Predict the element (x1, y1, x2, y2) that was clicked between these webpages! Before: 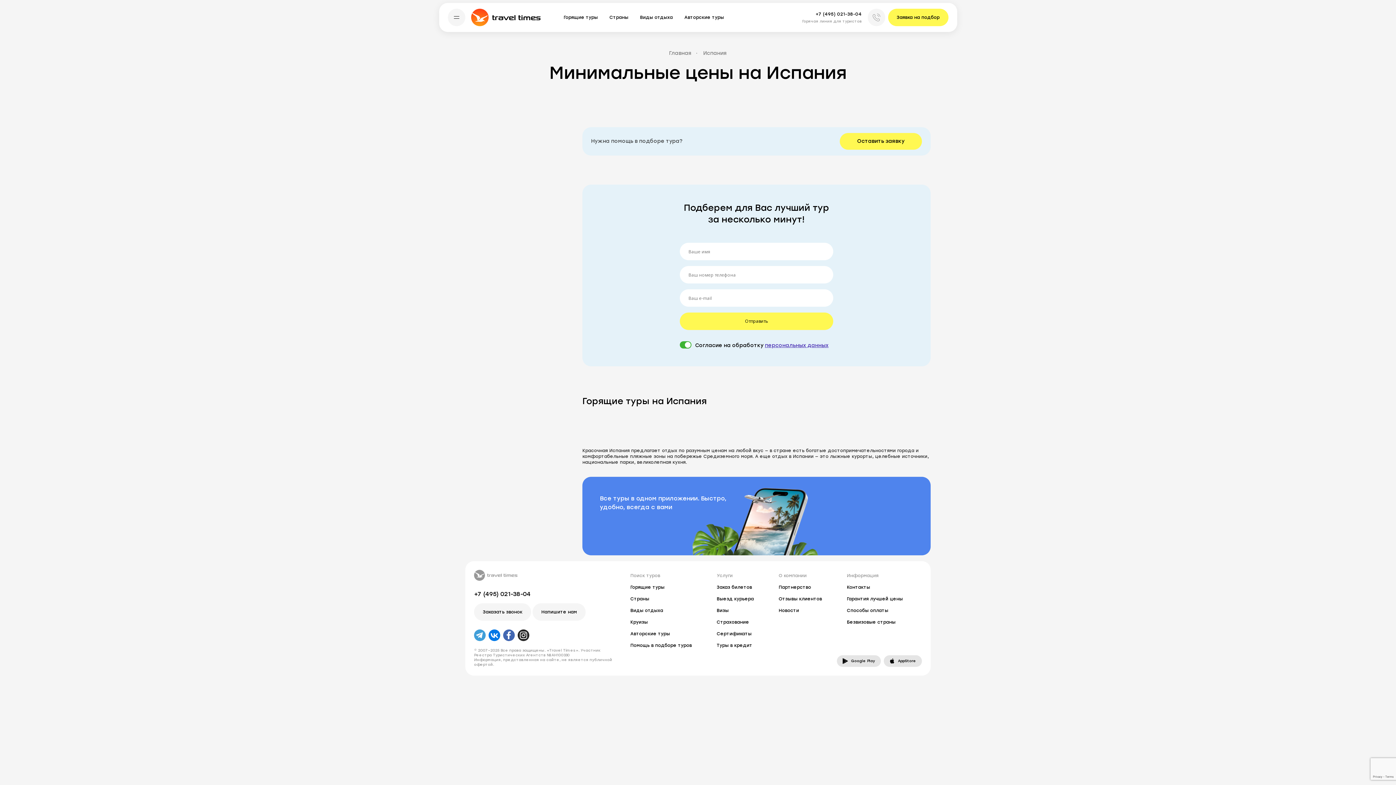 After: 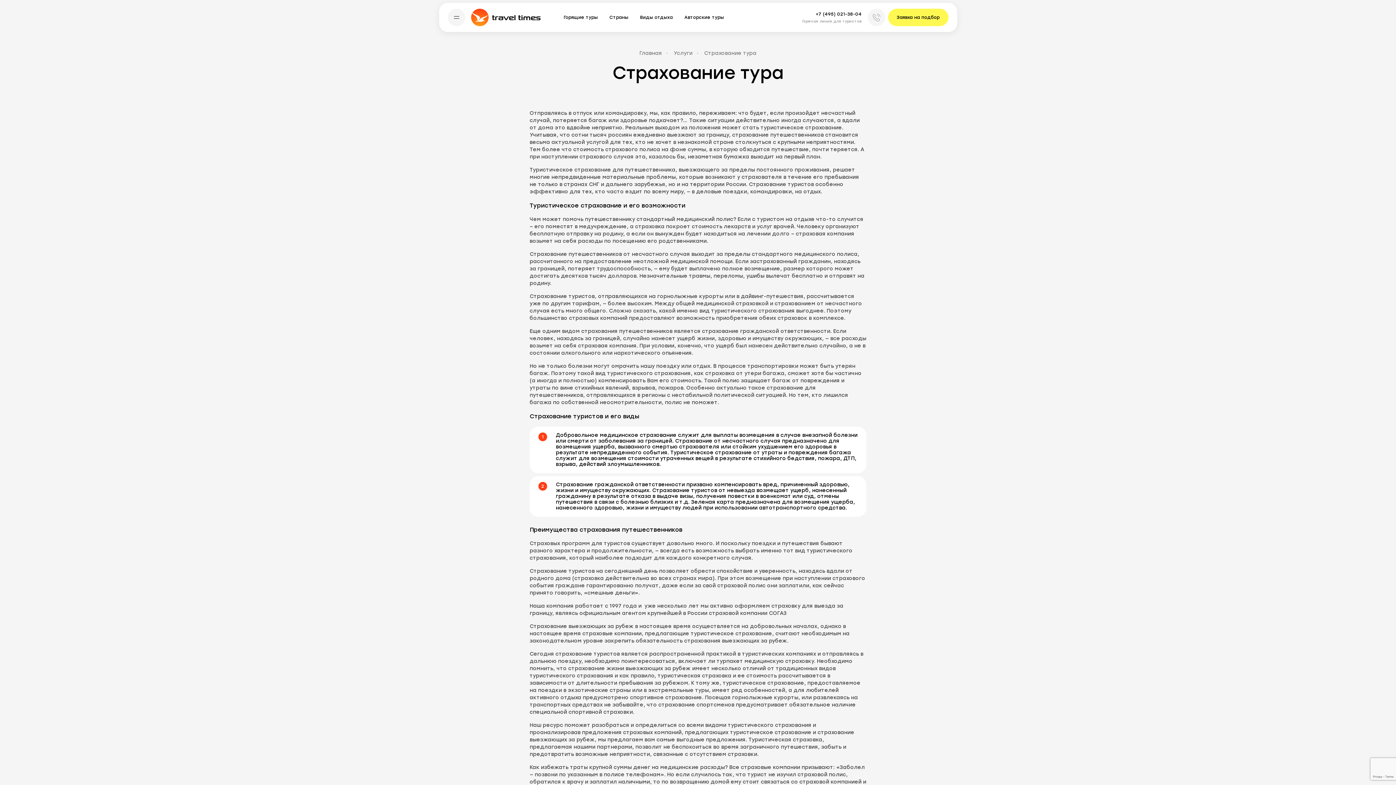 Action: label: Страхование bbox: (711, 616, 773, 628)